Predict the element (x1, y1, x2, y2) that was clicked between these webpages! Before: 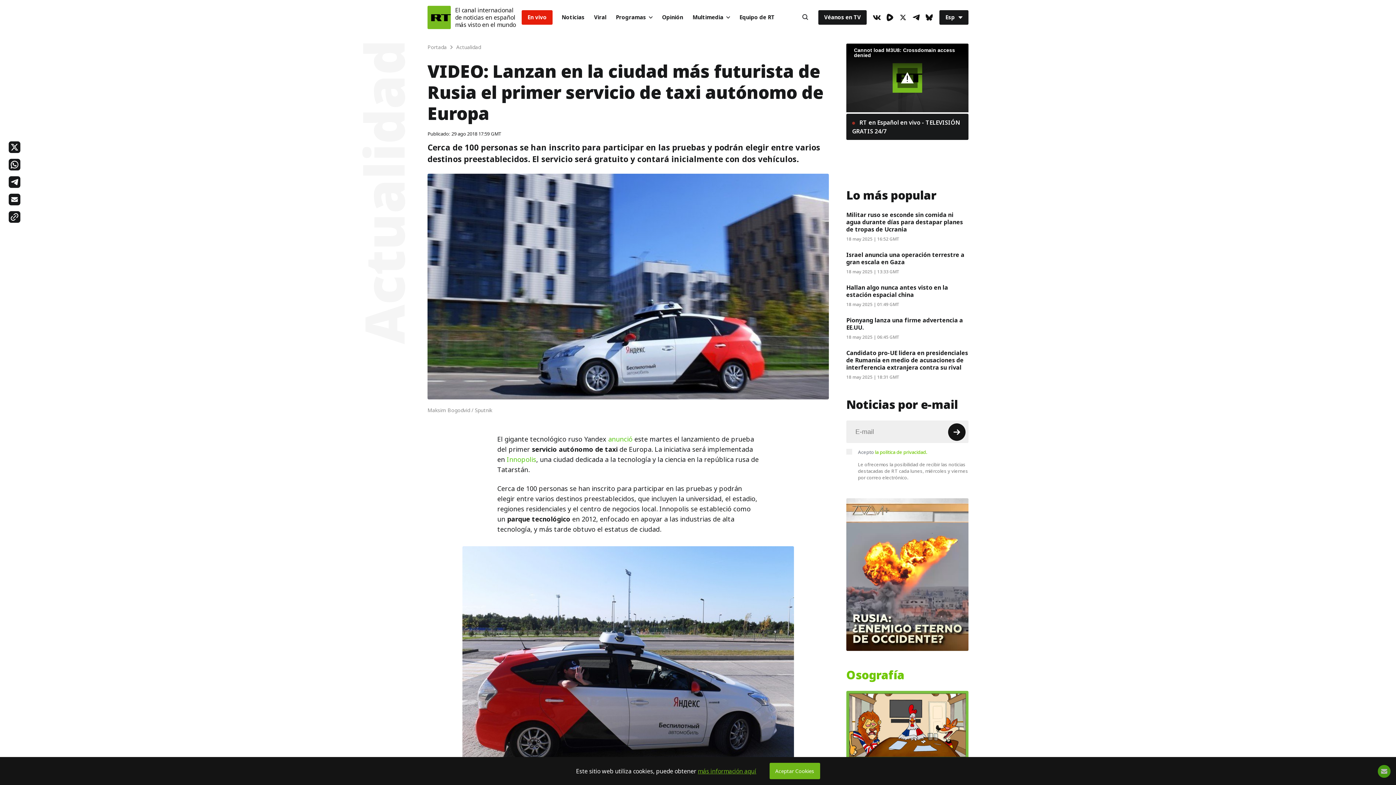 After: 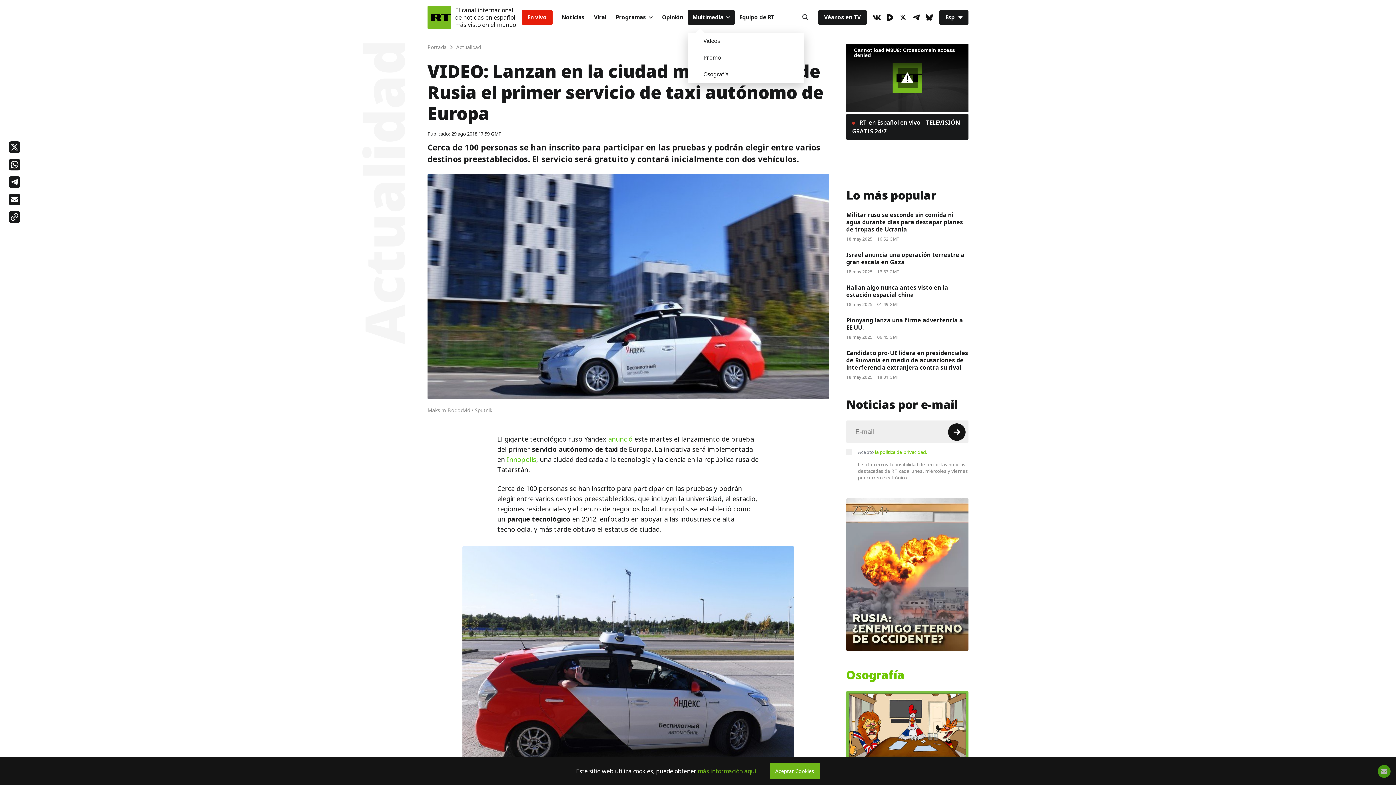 Action: bbox: (688, 10, 734, 24) label: Multimedia